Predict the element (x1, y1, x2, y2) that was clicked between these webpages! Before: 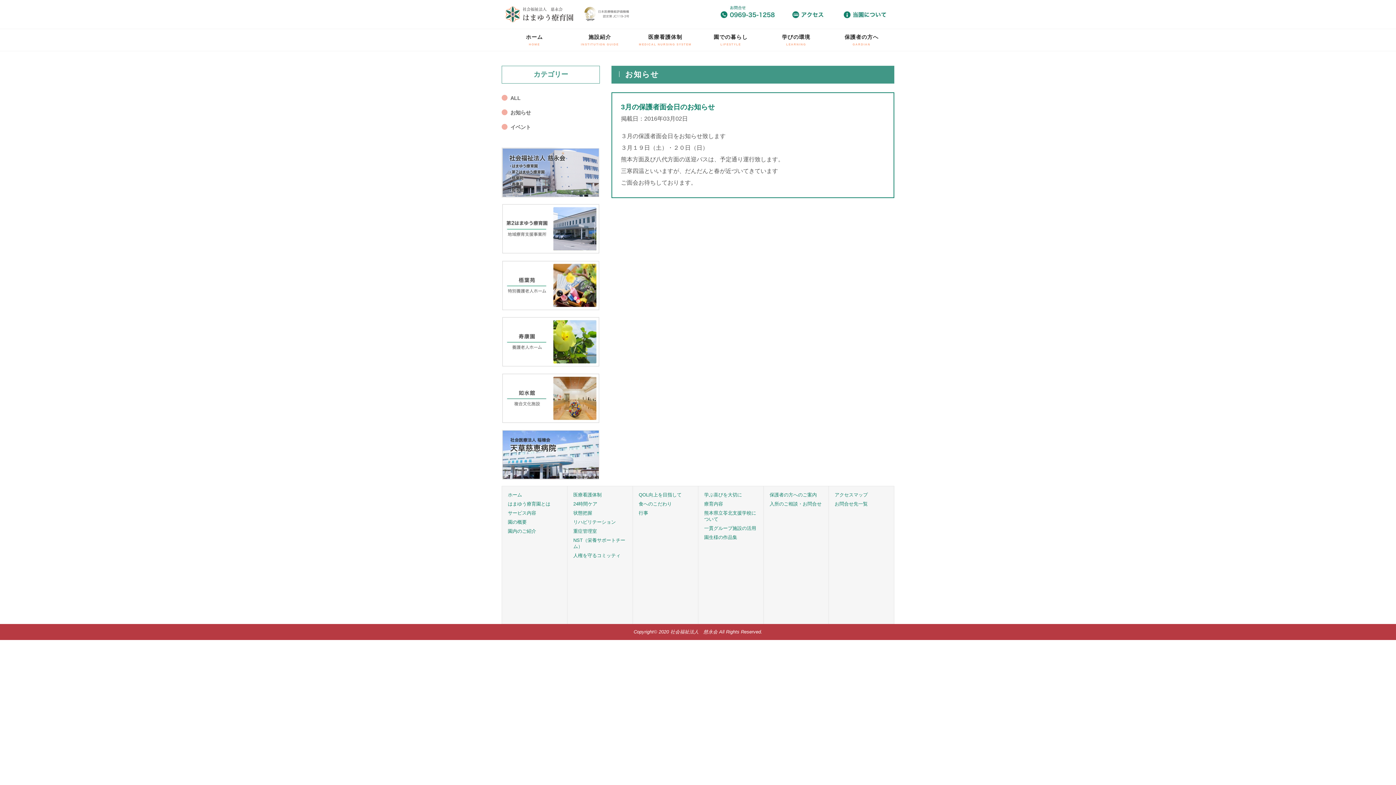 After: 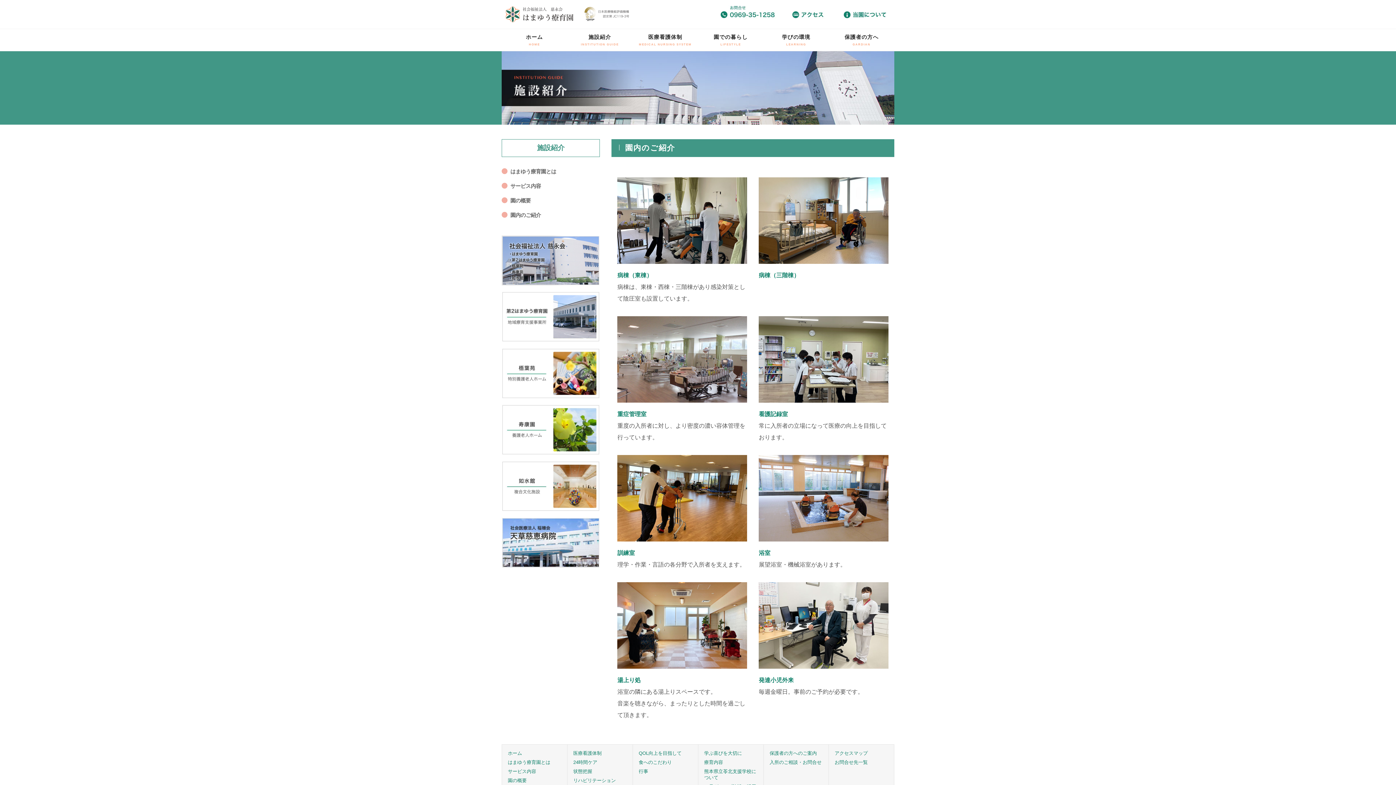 Action: label: 園内のご紹介 bbox: (508, 528, 536, 534)